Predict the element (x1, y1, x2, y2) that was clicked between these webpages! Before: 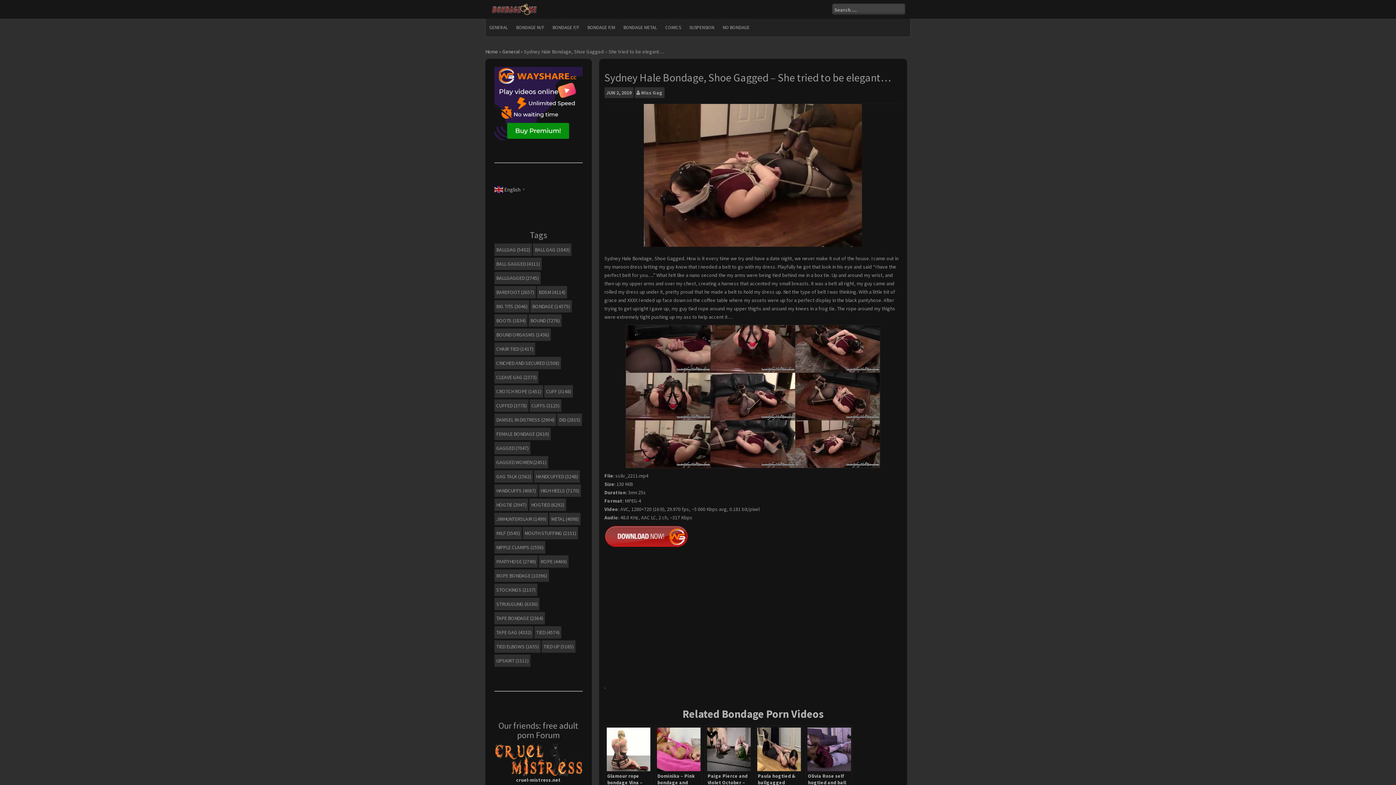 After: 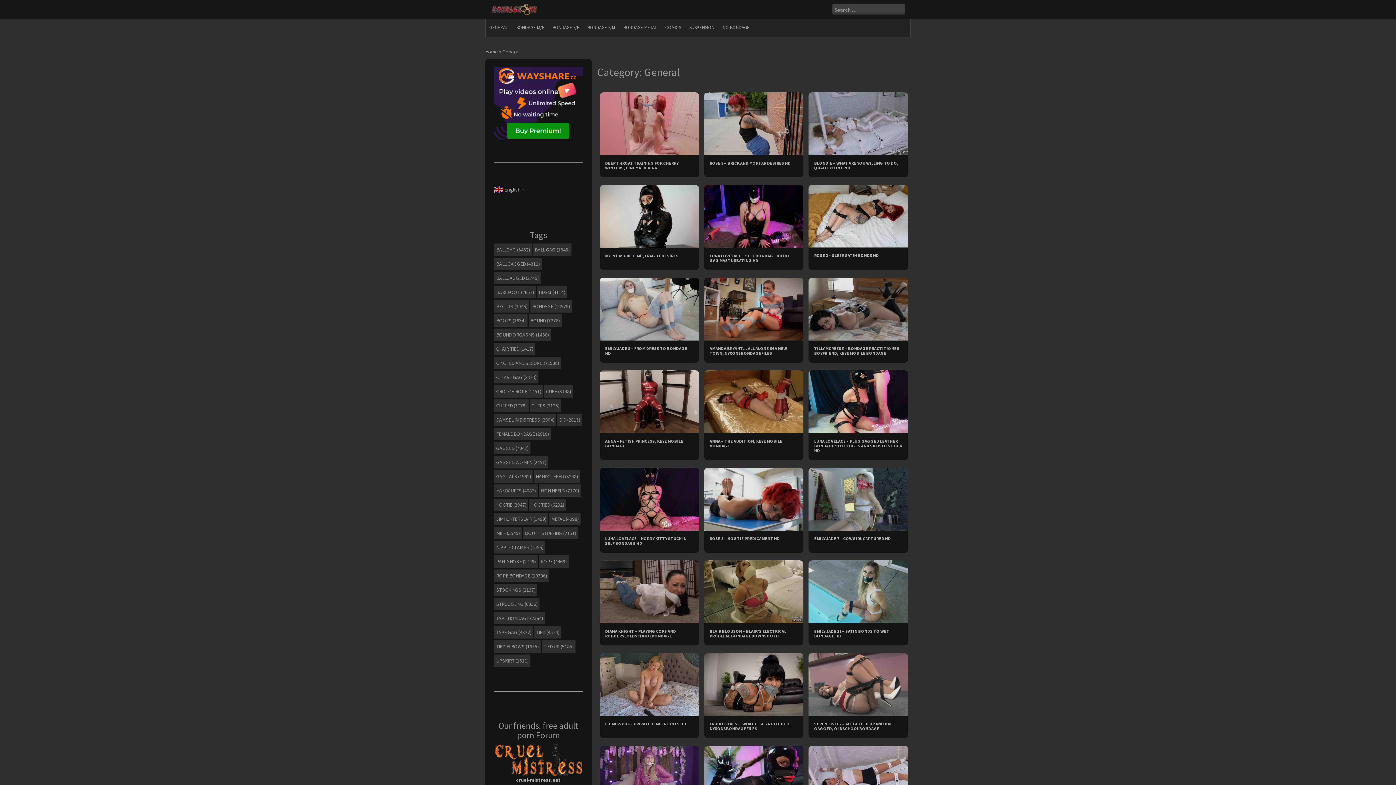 Action: bbox: (485, 20, 511, 34) label: GENERAL